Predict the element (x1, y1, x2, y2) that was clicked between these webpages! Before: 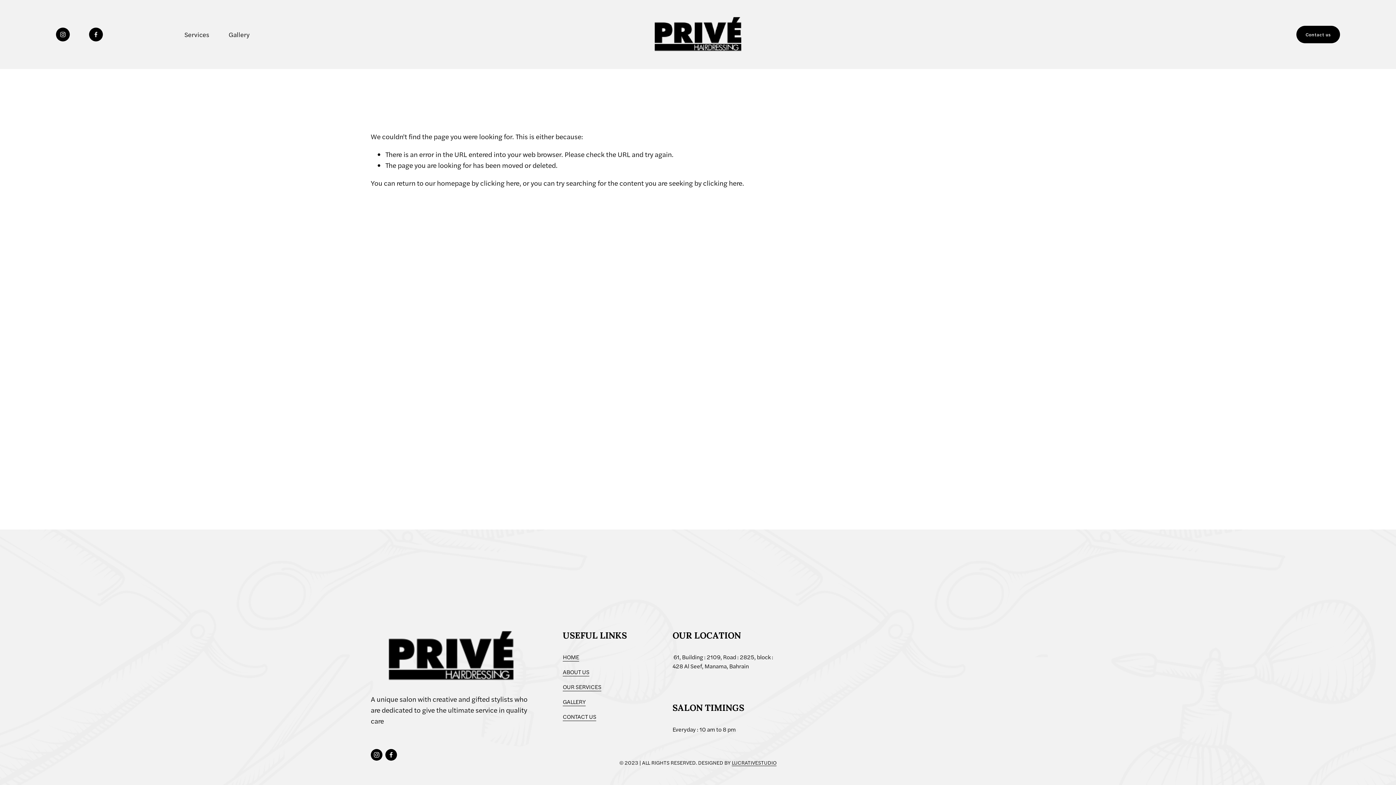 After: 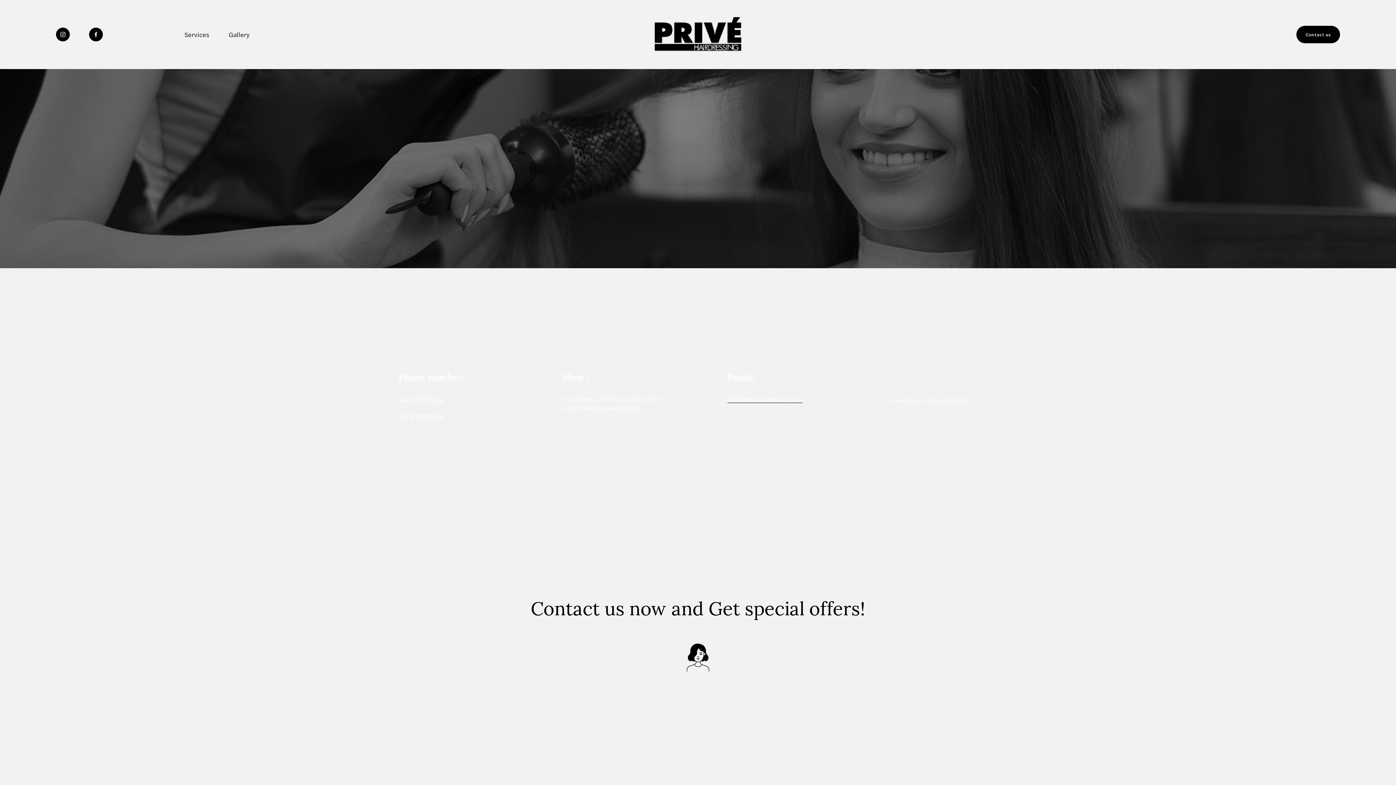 Action: bbox: (562, 712, 596, 721) label: CONTACT US